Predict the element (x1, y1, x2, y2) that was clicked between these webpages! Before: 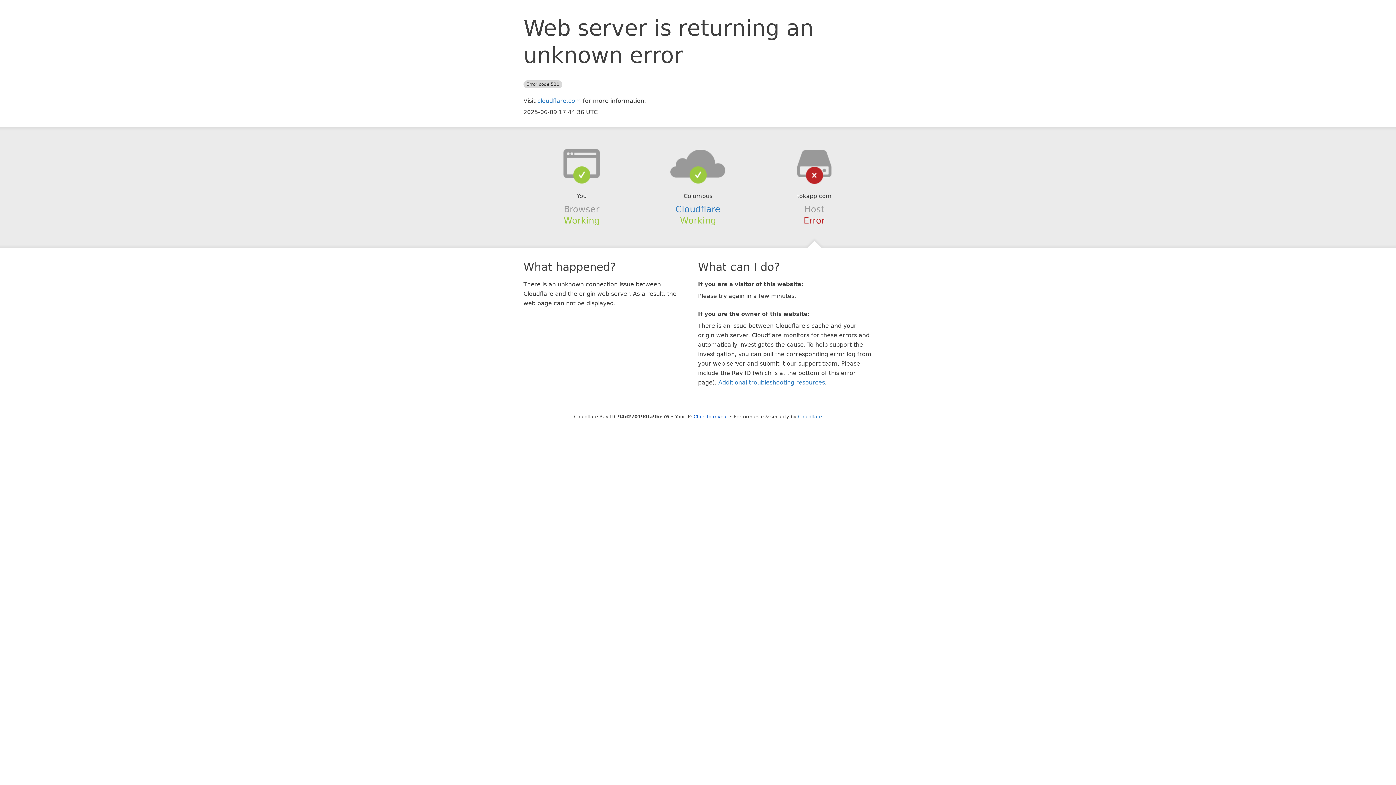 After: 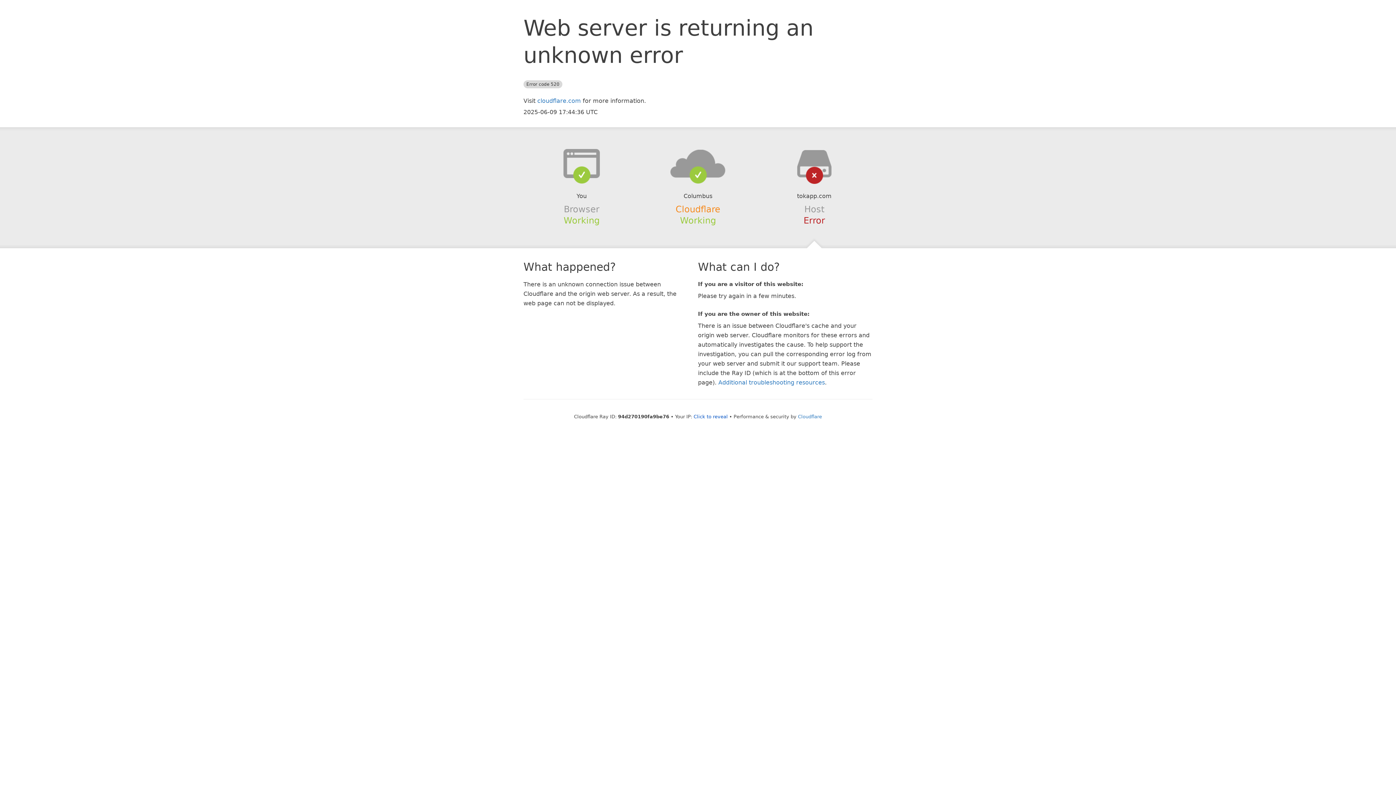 Action: label: Cloudflare bbox: (675, 204, 720, 214)